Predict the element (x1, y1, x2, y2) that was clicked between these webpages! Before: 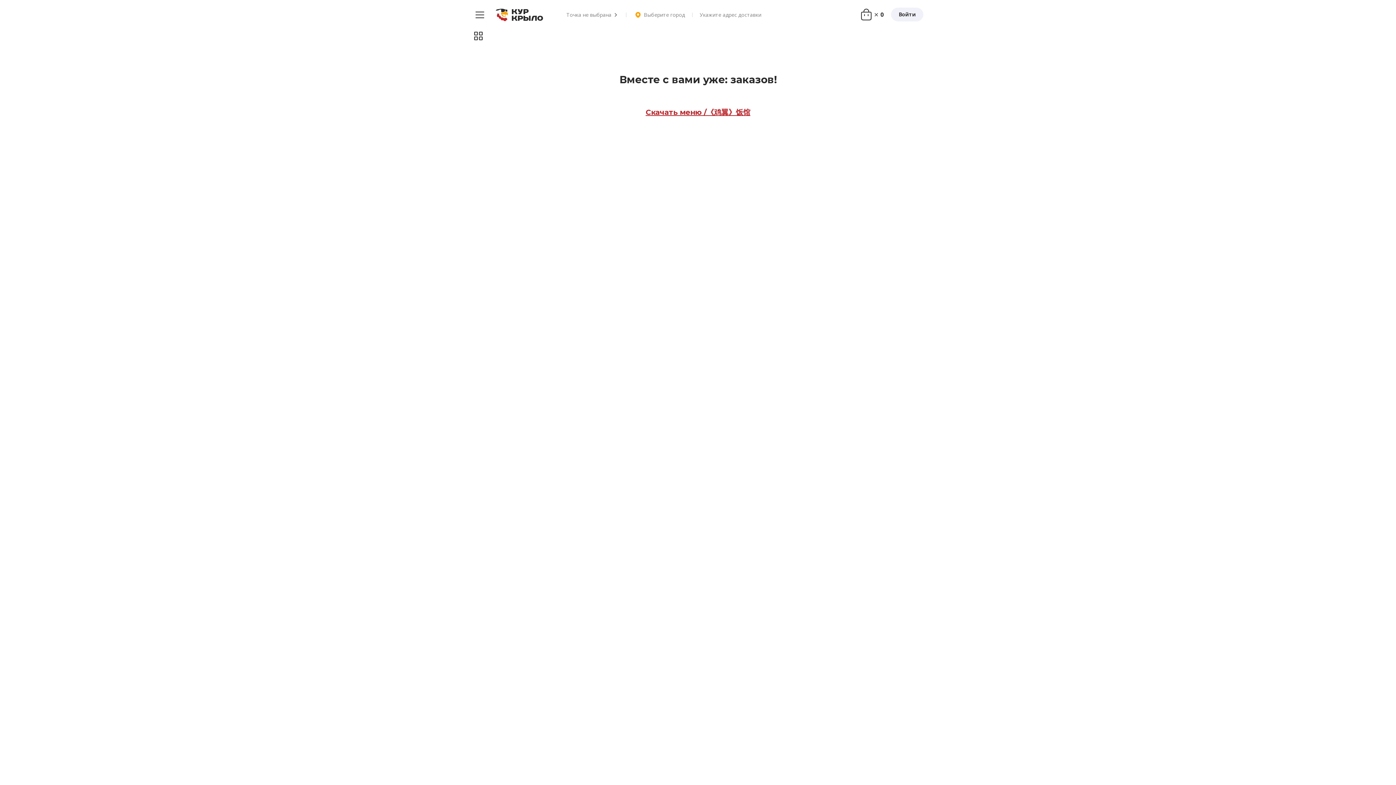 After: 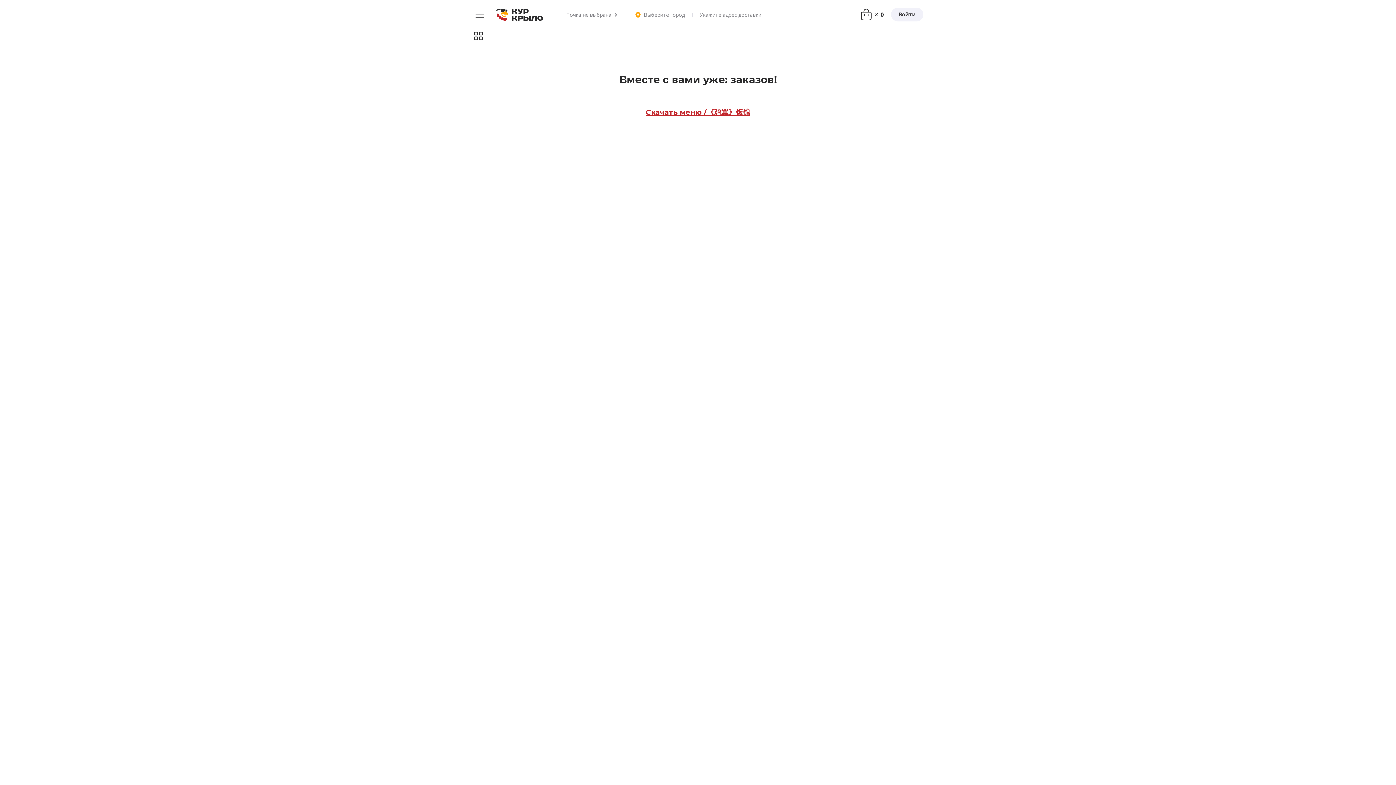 Action: bbox: (645, 108, 750, 116) label: Скачать меню /《鸡翼》饭馆